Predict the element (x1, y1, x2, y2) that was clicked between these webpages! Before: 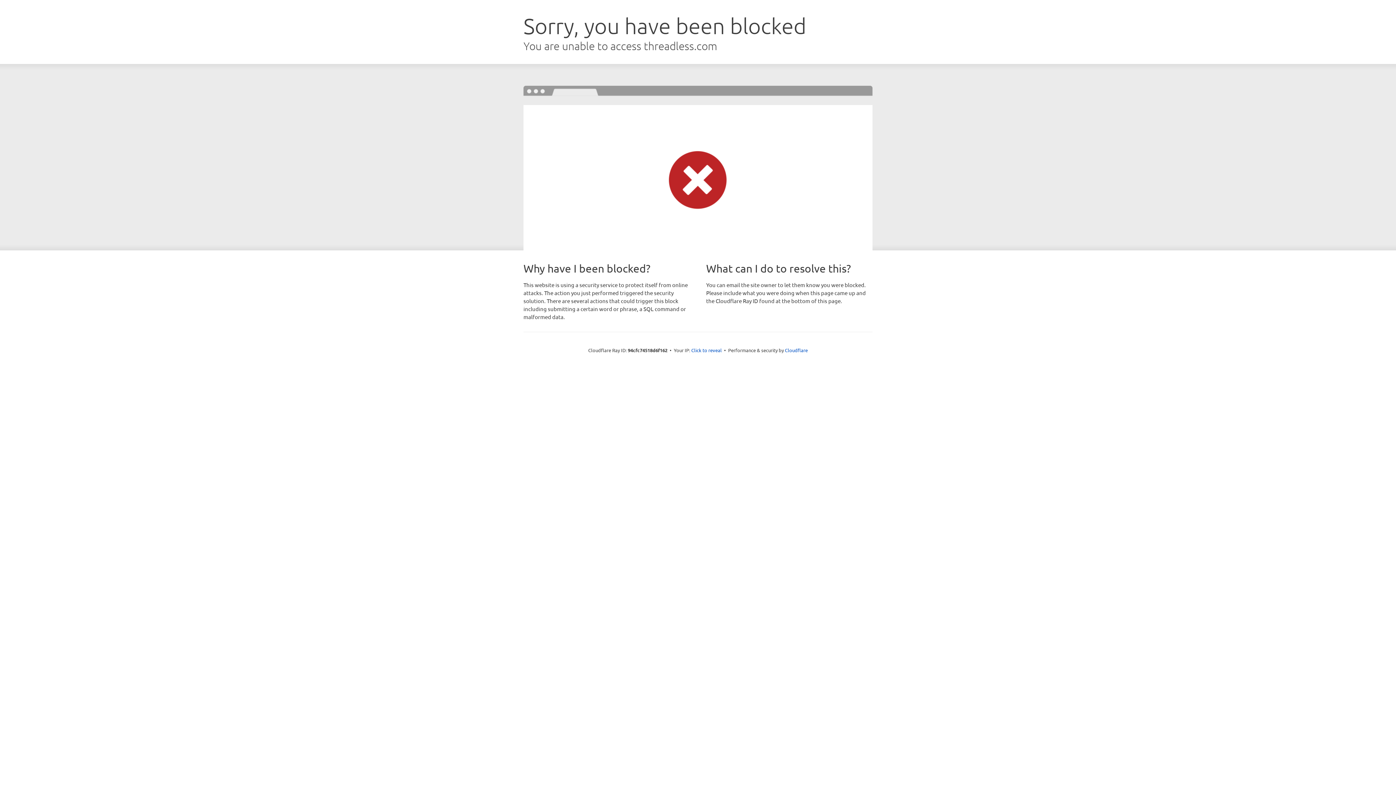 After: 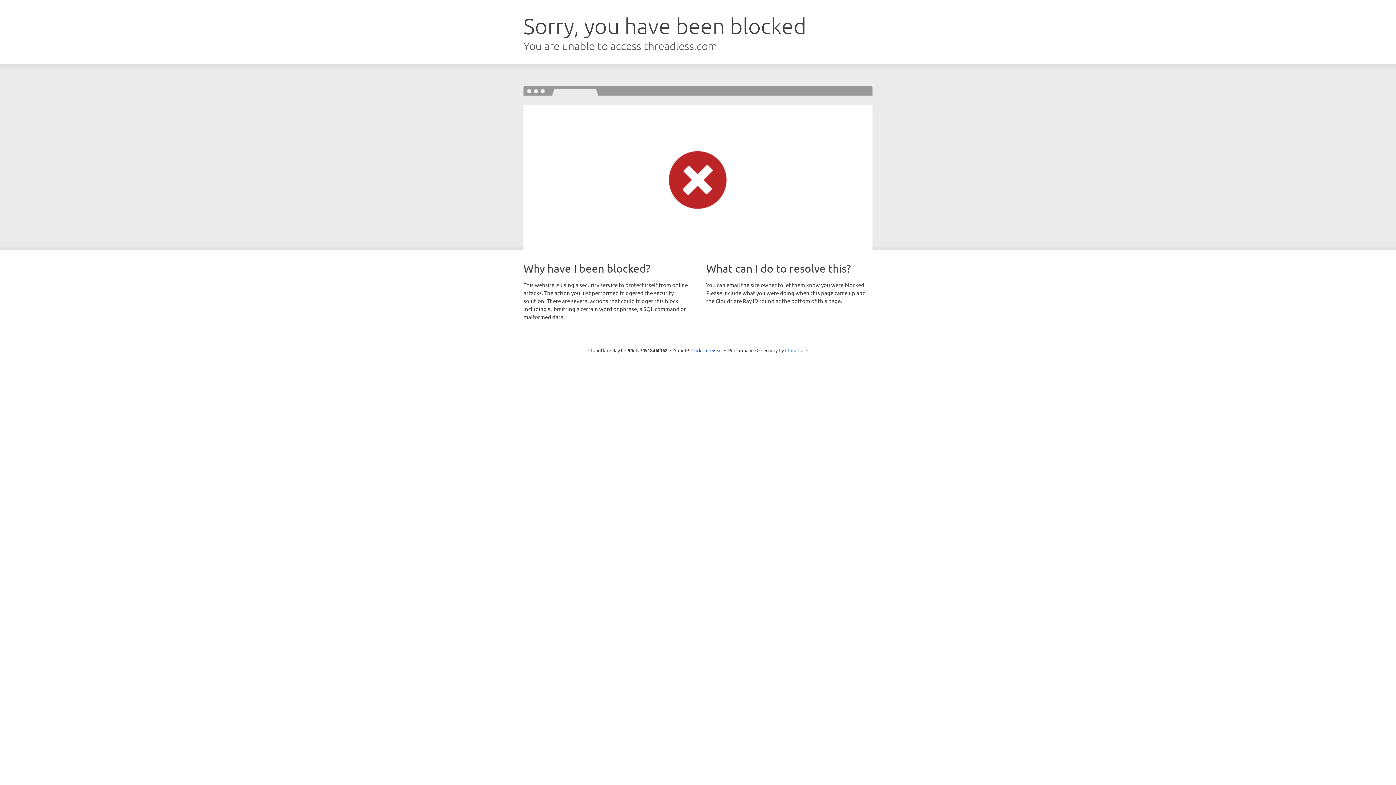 Action: label: Cloudflare bbox: (785, 347, 808, 353)